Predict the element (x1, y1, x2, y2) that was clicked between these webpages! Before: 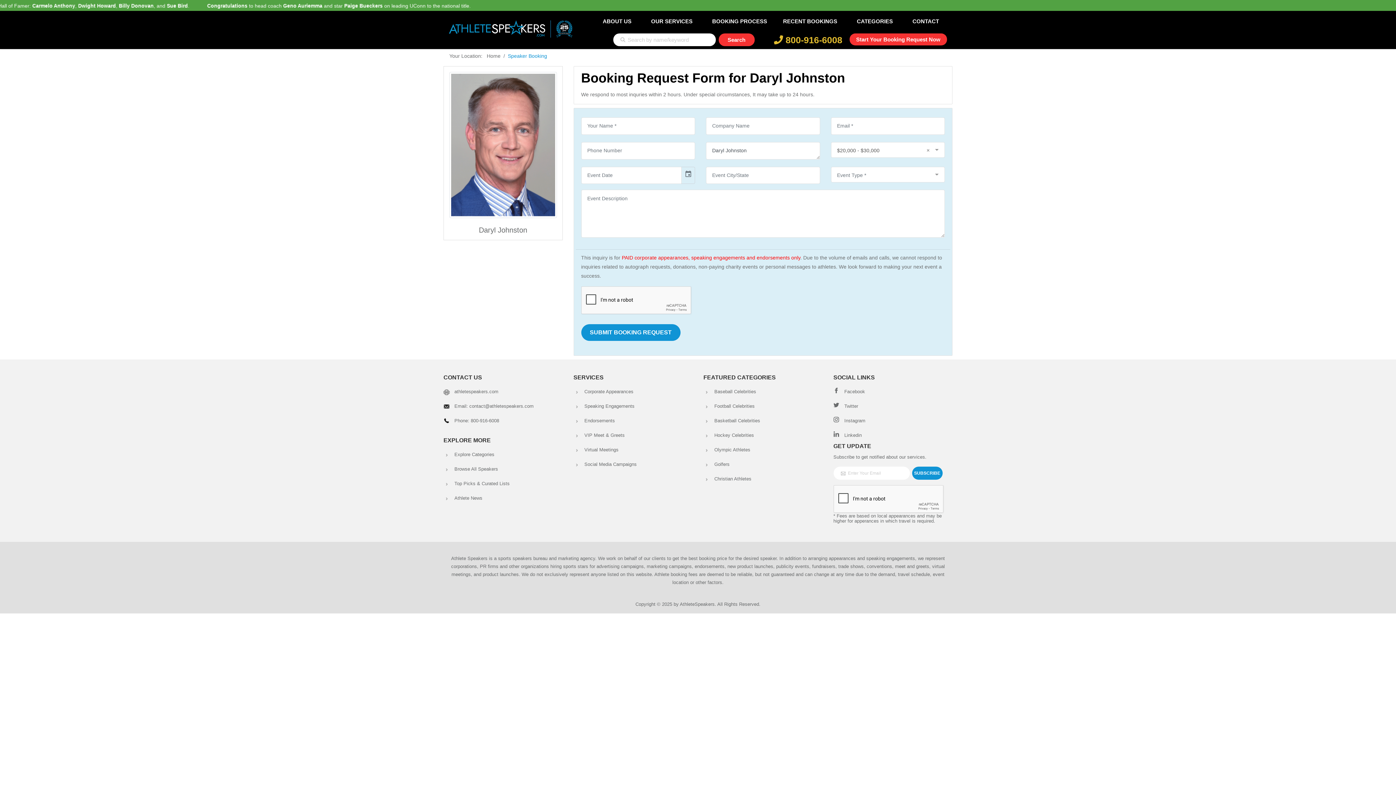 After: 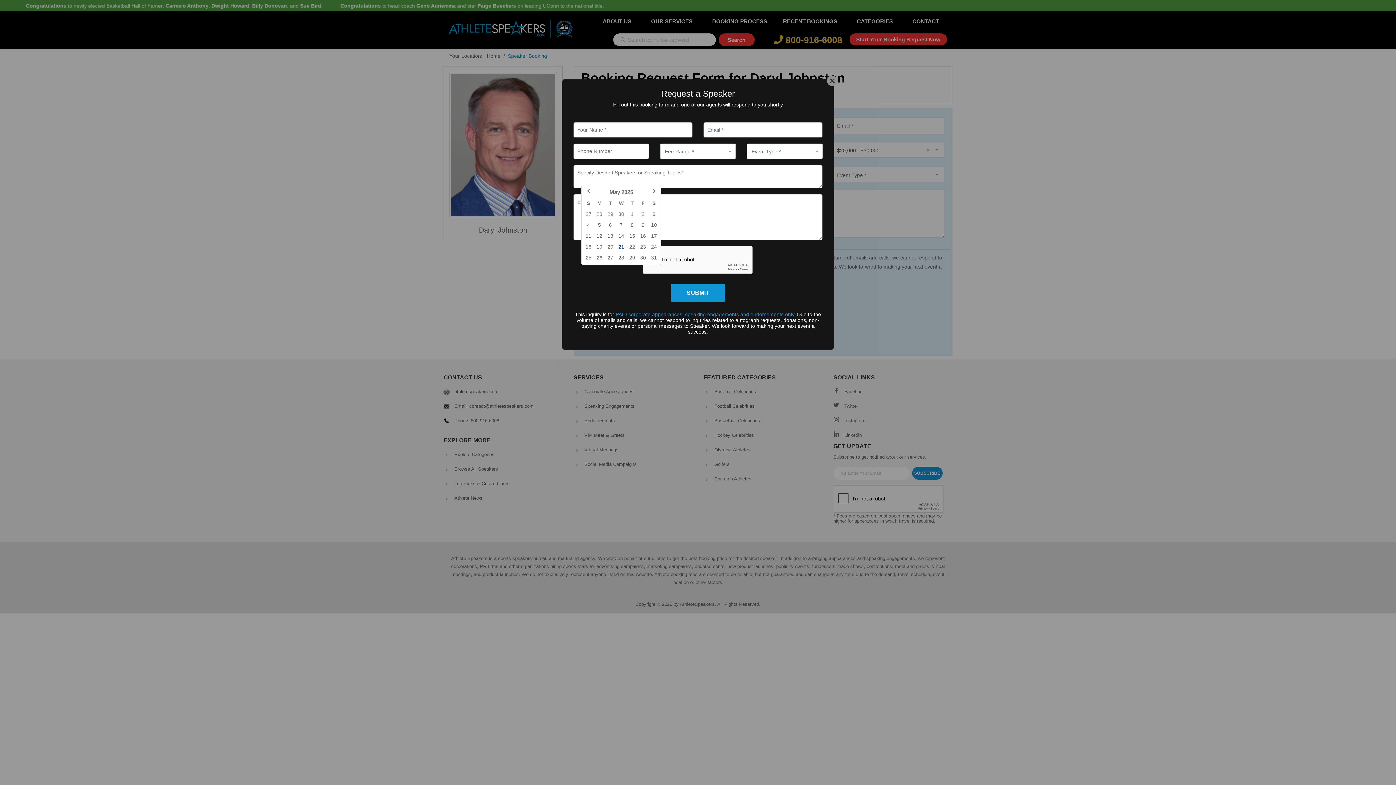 Action: label: event bbox: (681, 166, 695, 184)